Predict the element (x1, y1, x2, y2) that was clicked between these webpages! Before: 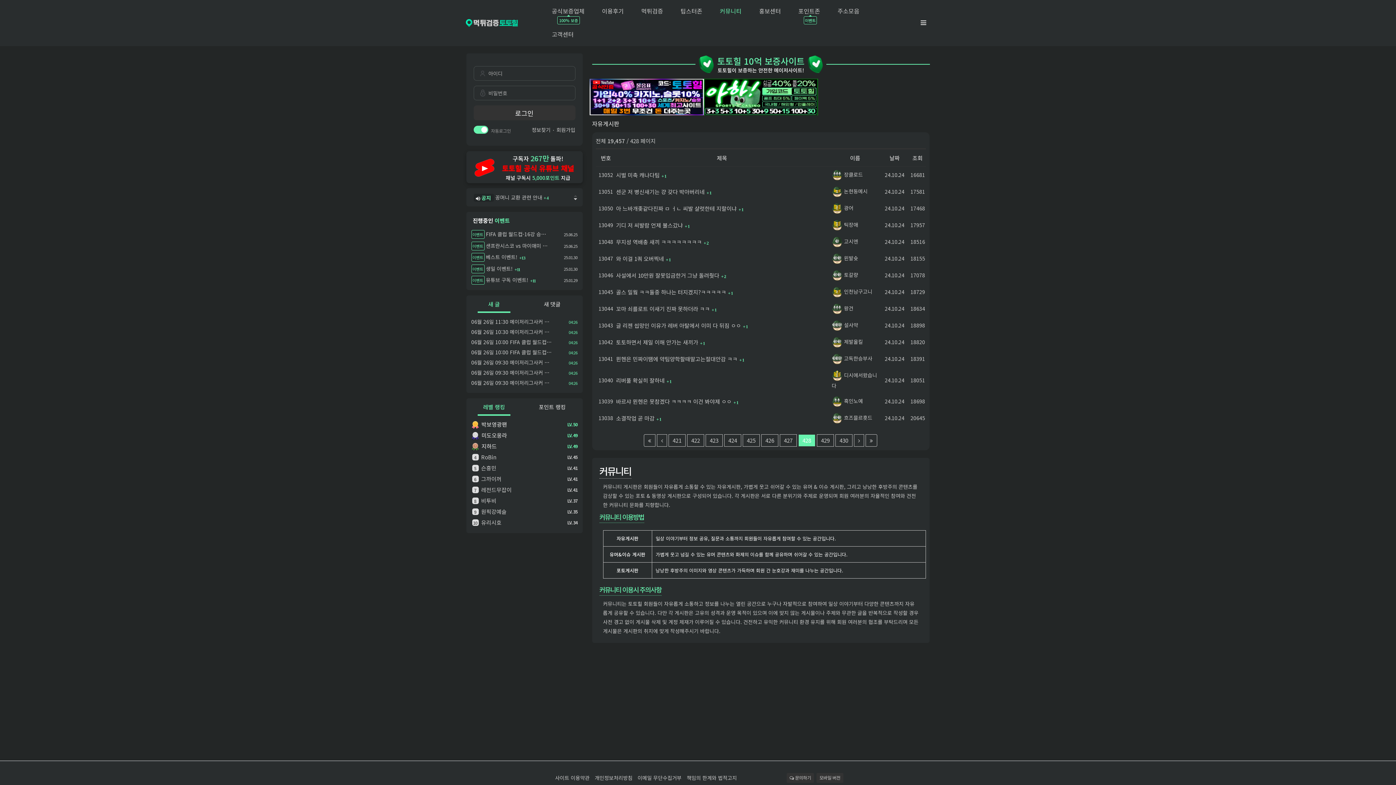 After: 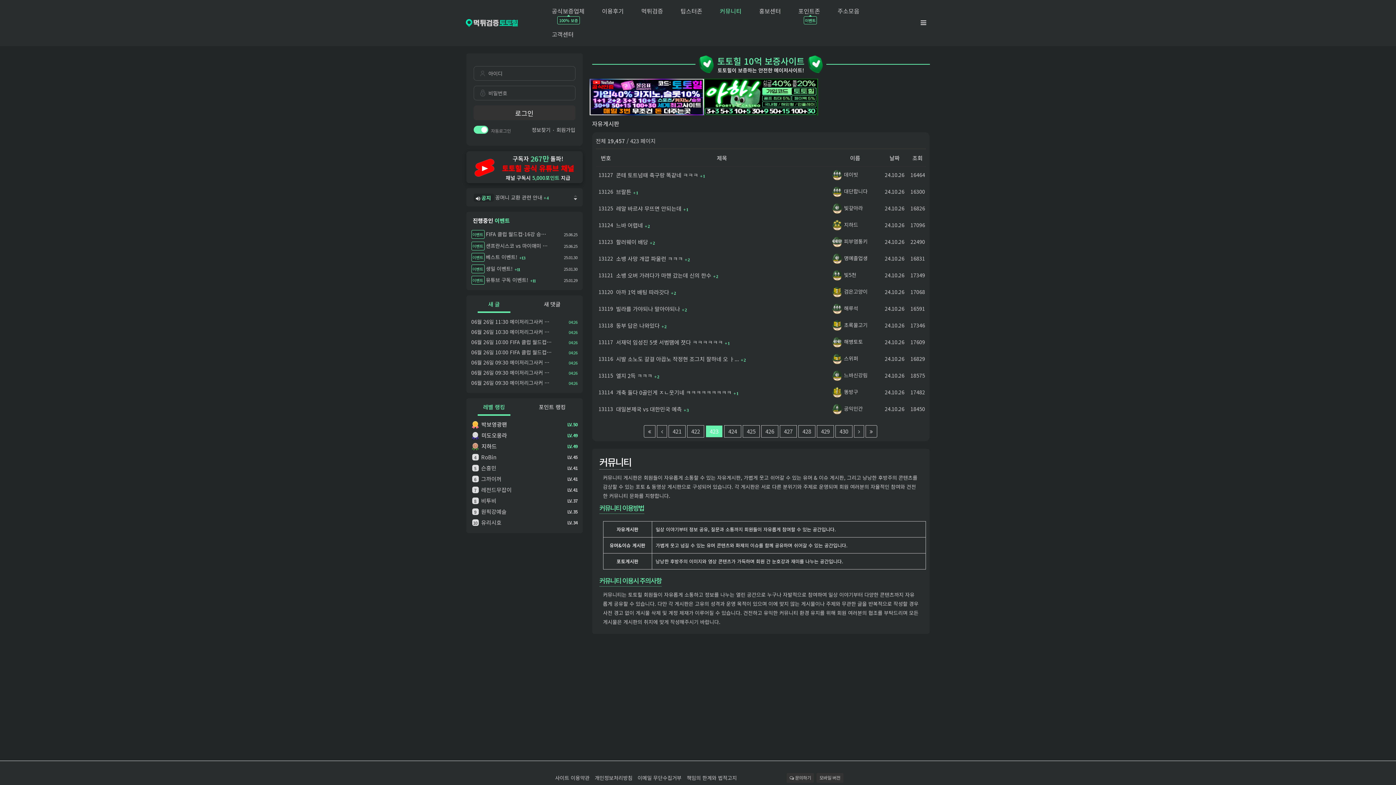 Action: label: 423 bbox: (705, 434, 722, 446)